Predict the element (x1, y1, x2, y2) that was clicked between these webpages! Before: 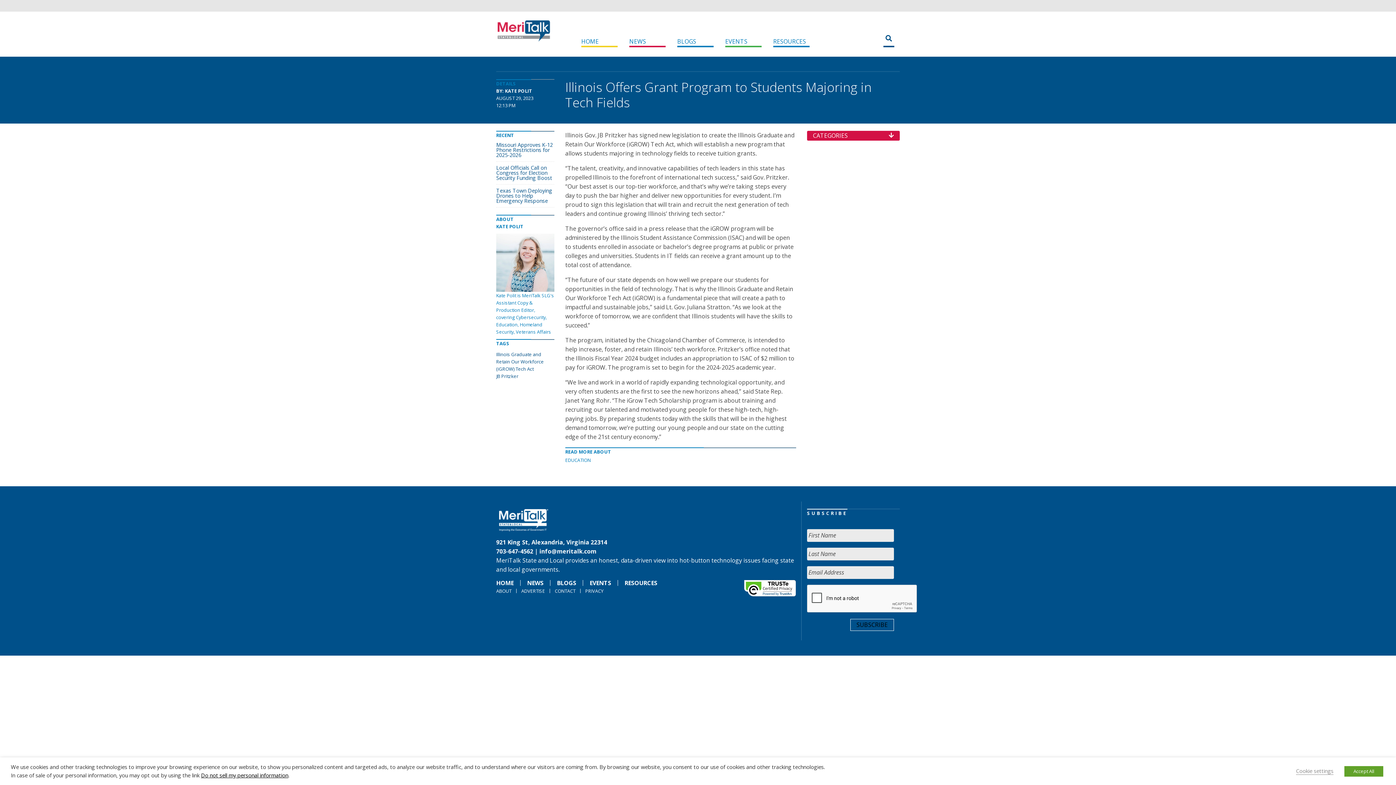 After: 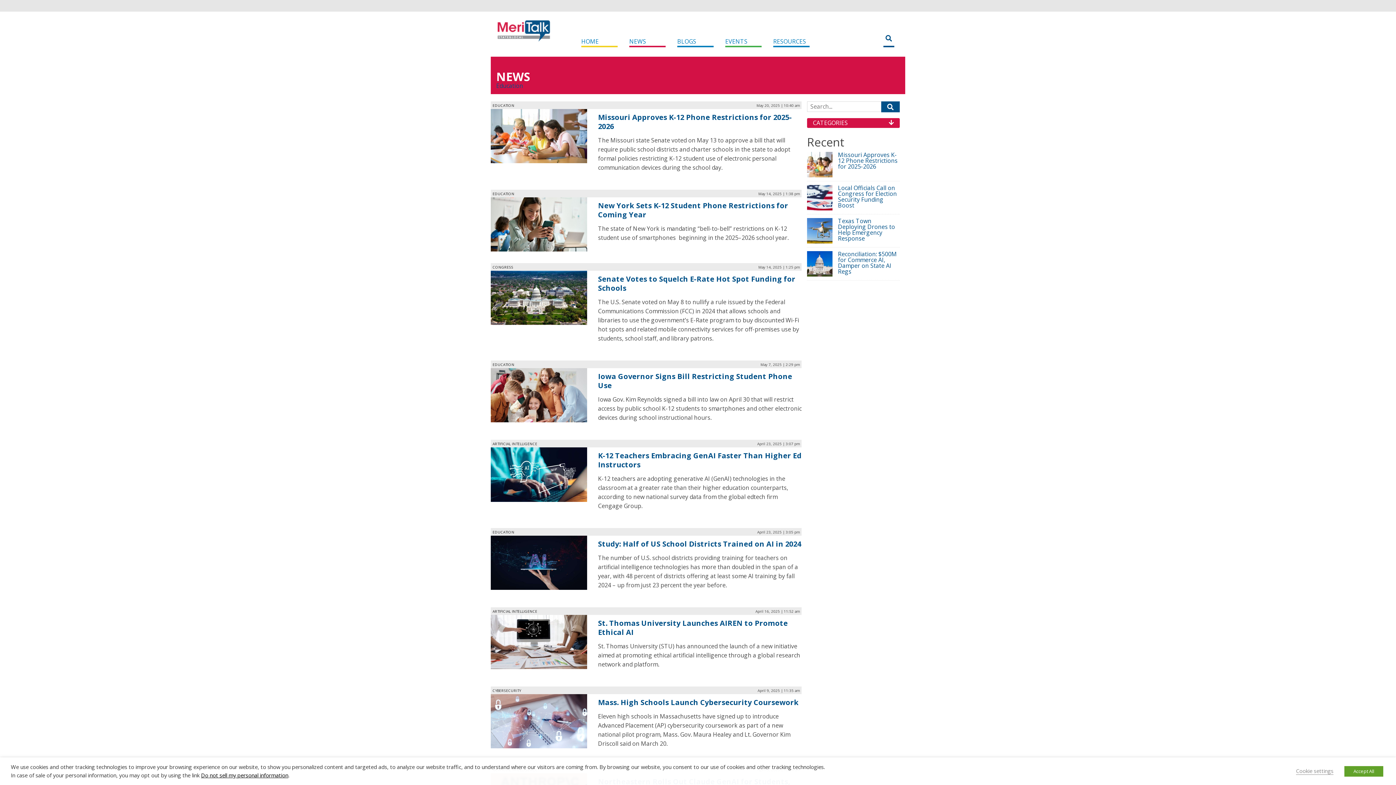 Action: bbox: (565, 457, 592, 463) label: EDUCATION